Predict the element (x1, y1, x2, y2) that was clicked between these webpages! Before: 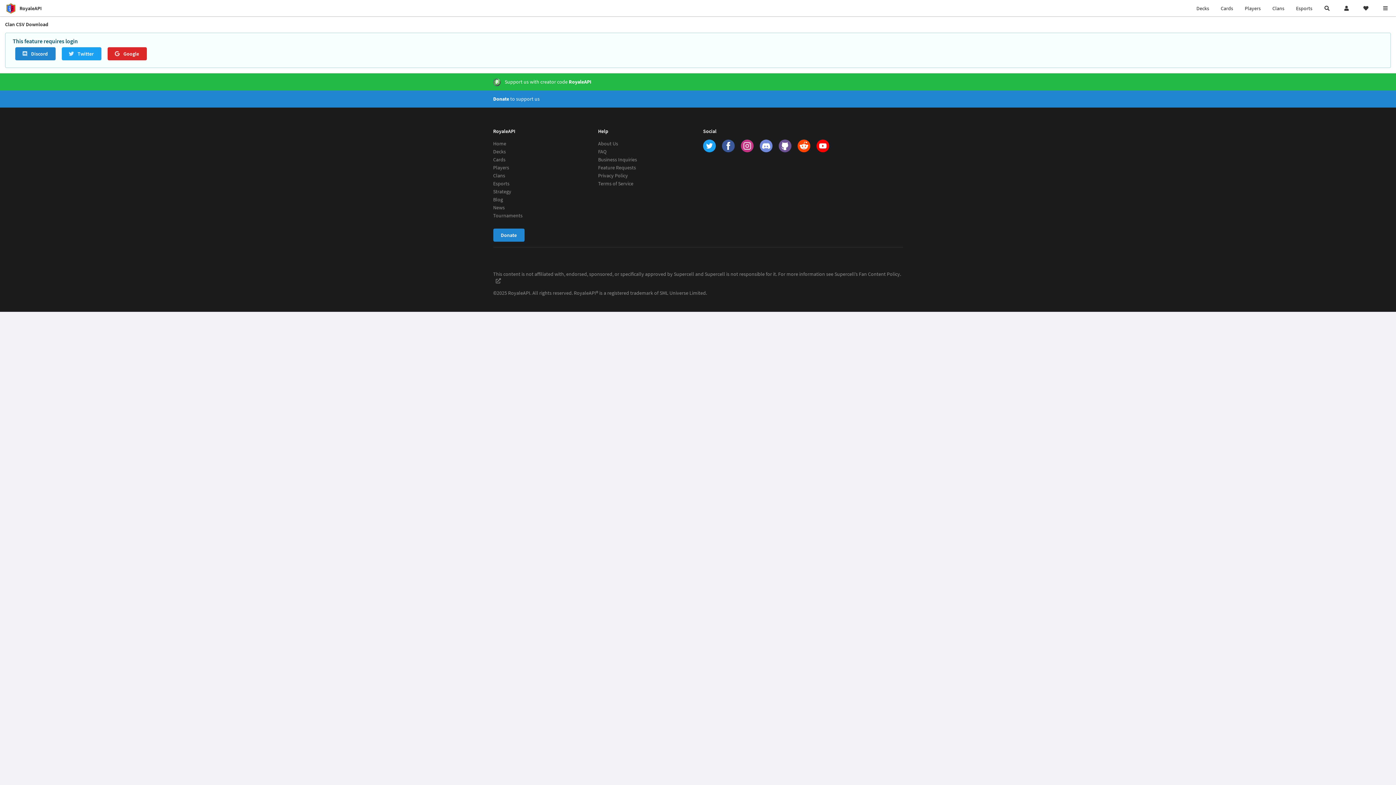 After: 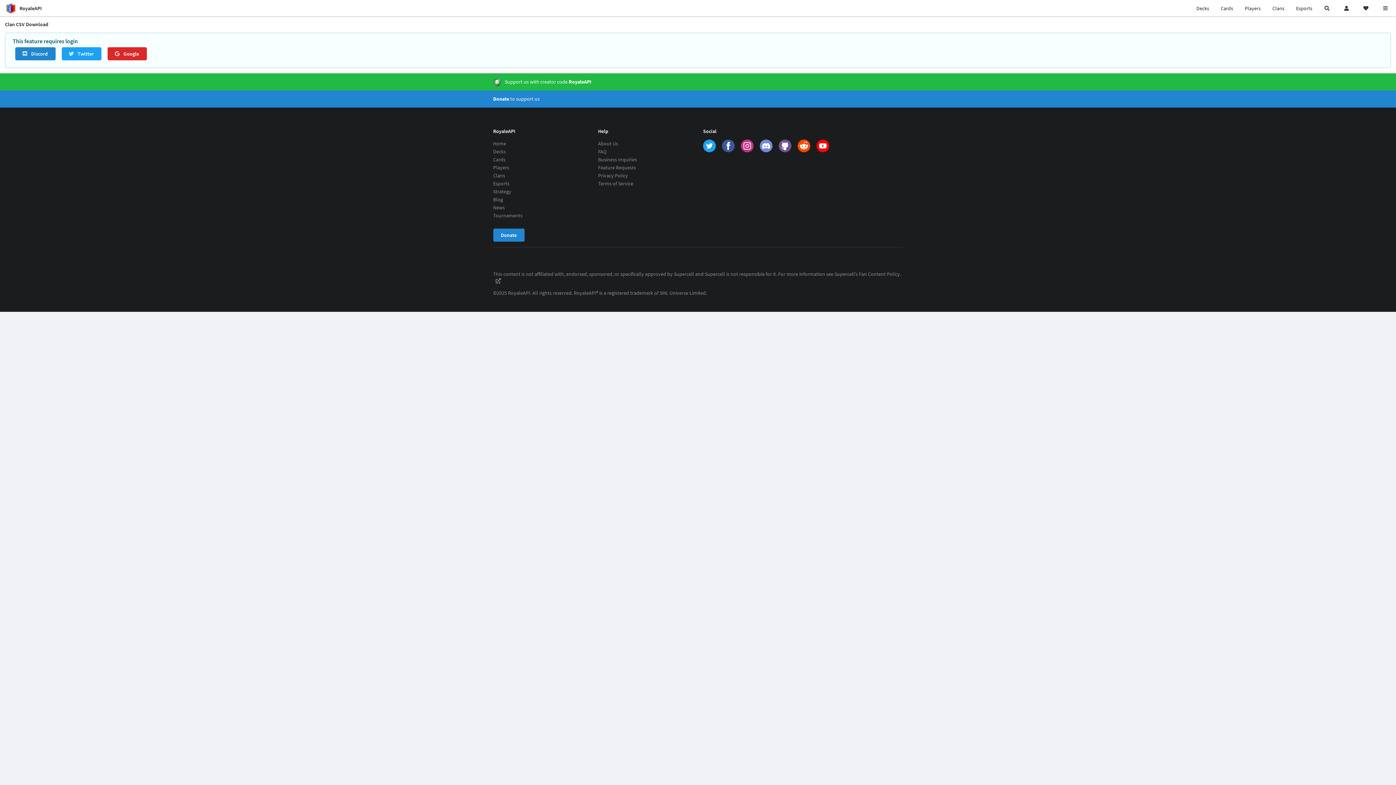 Action: bbox: (495, 277, 502, 284)